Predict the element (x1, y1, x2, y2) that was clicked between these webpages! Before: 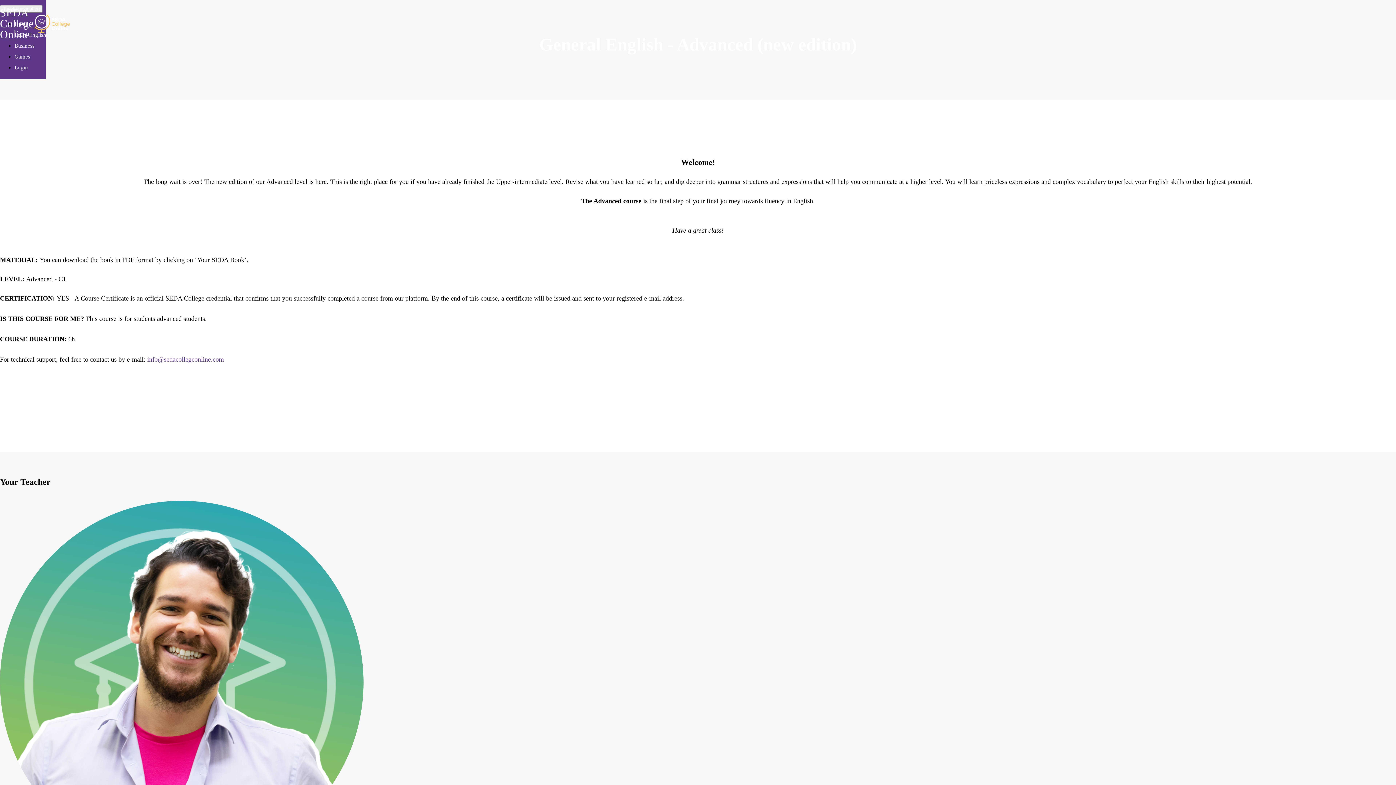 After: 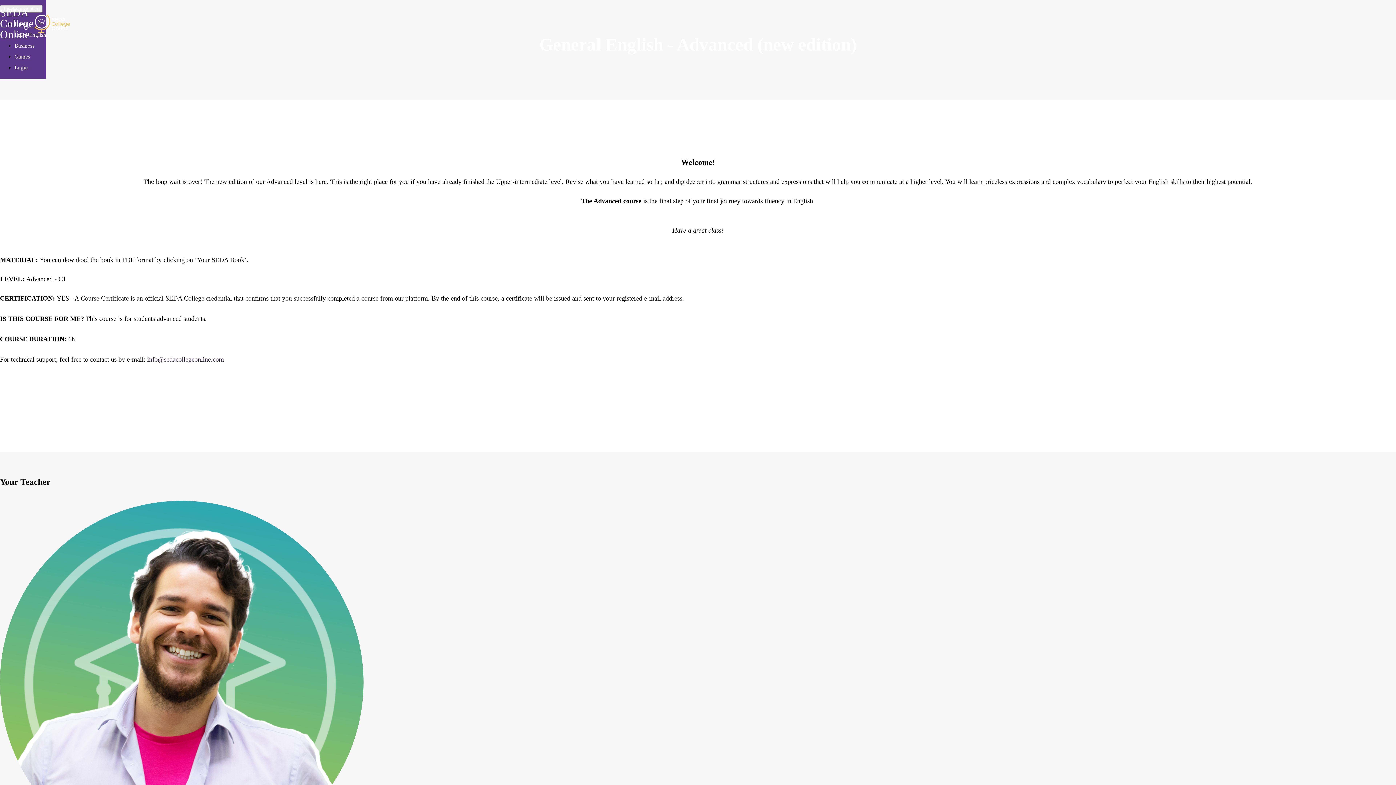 Action: label: info@sedacollegeonline.com bbox: (147, 356, 224, 363)